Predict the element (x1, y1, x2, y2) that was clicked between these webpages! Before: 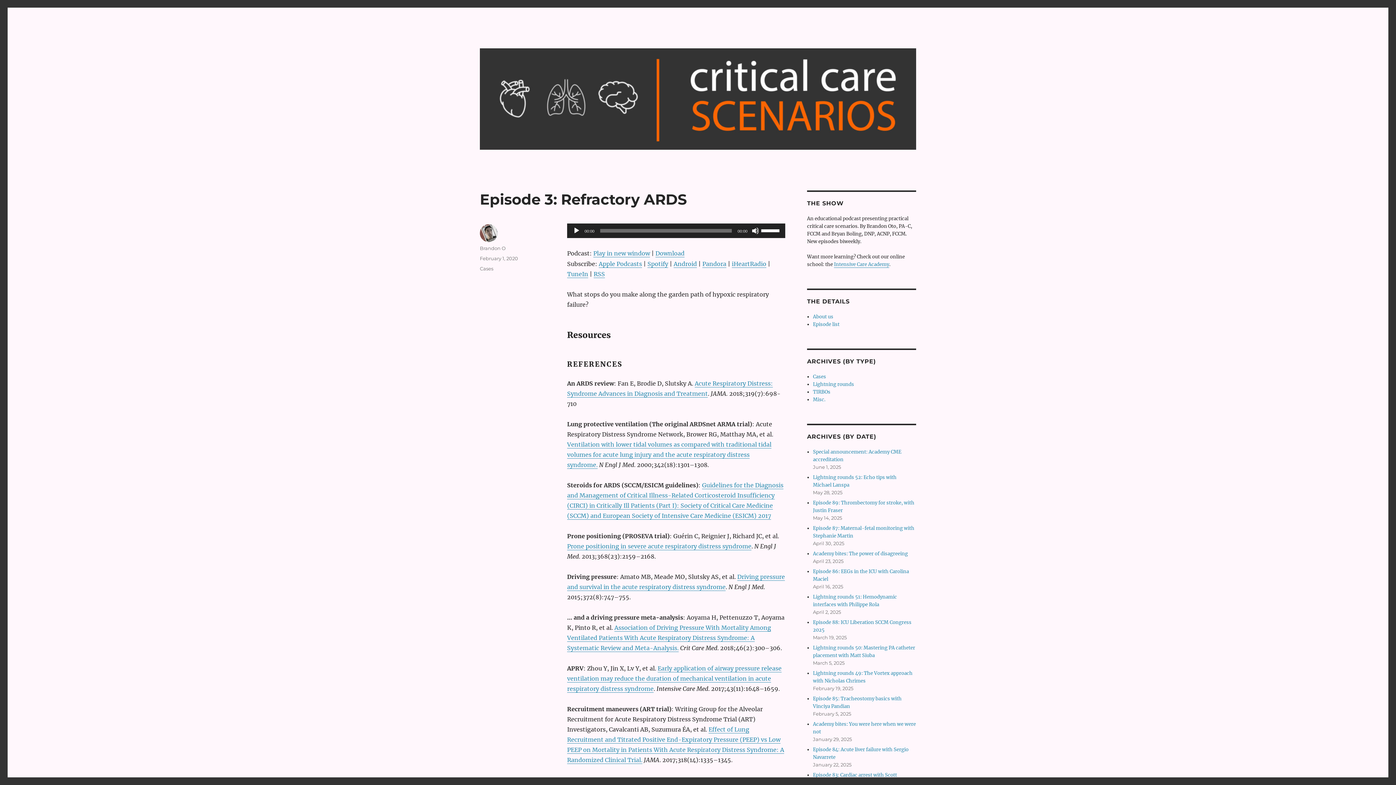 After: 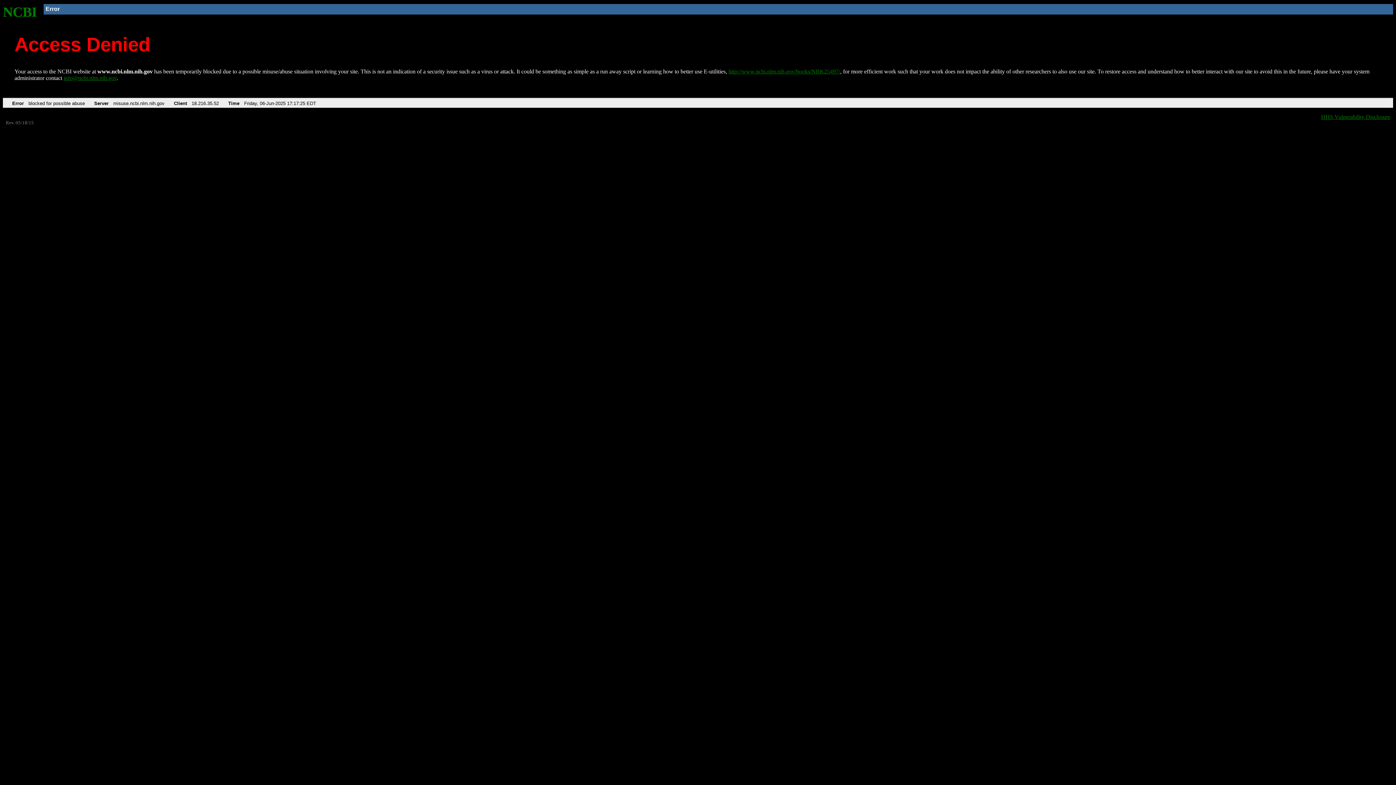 Action: bbox: (567, 665, 781, 692) label: Early application of airway pressure release ventilation may reduce the duration of mechanical ventilation in acute respiratory distress syndrome